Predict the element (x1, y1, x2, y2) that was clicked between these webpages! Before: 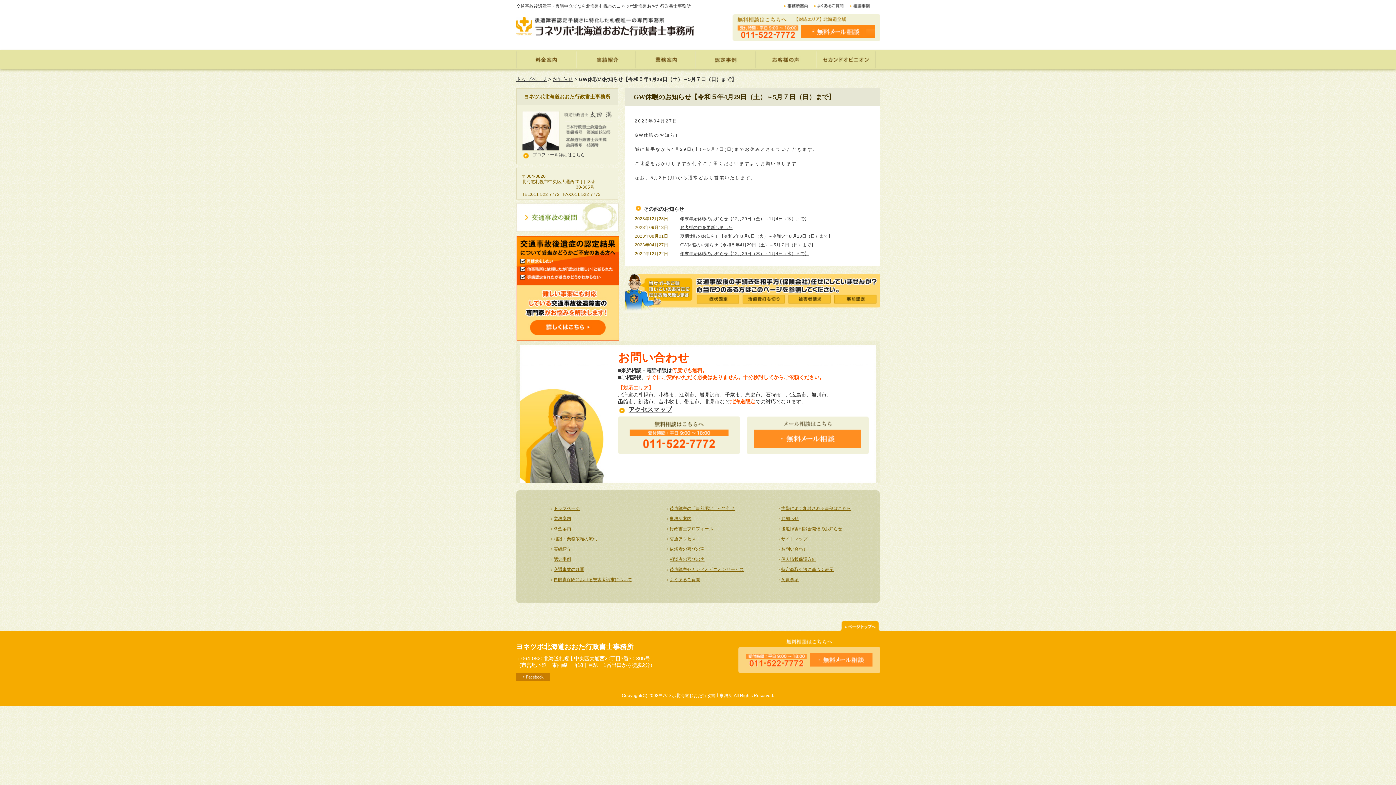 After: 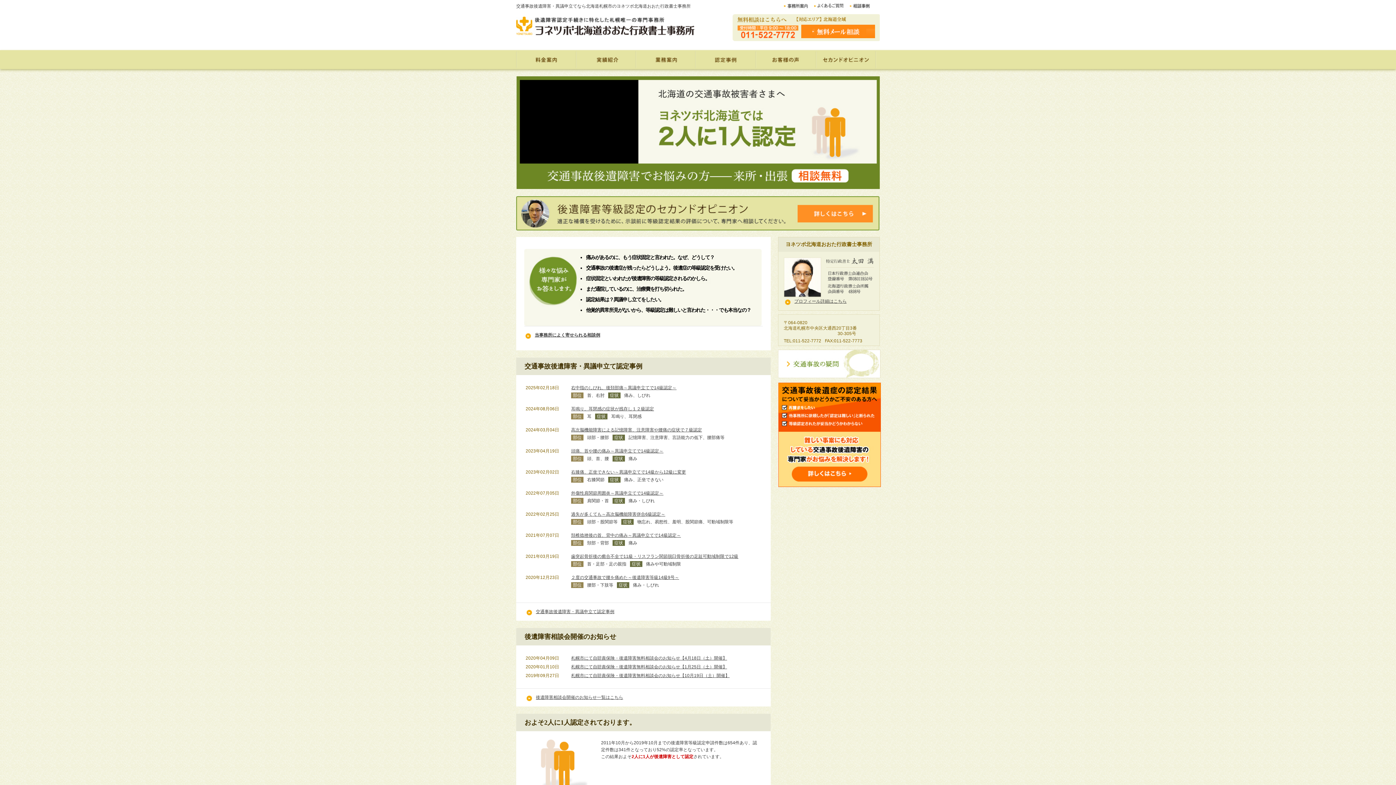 Action: label: トップページ bbox: (516, 76, 546, 82)